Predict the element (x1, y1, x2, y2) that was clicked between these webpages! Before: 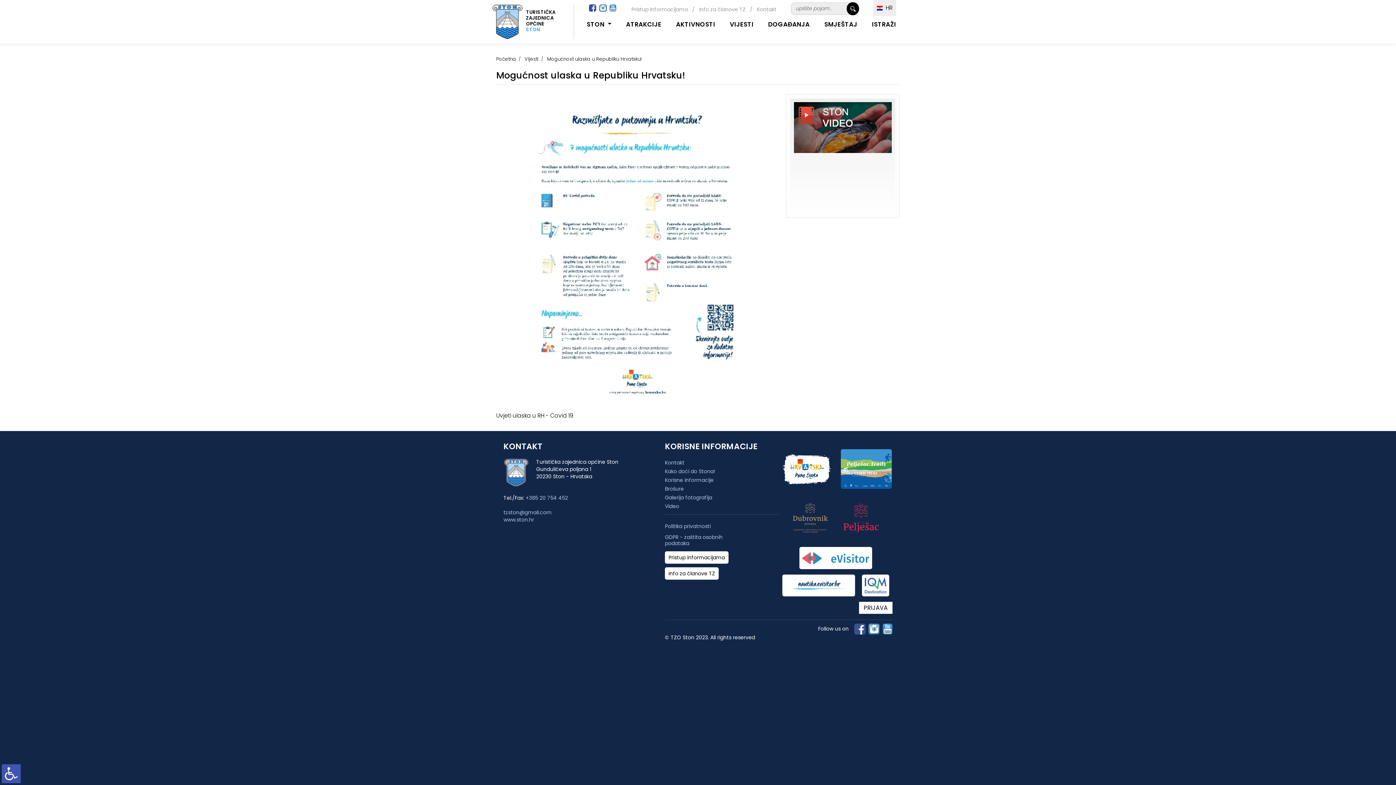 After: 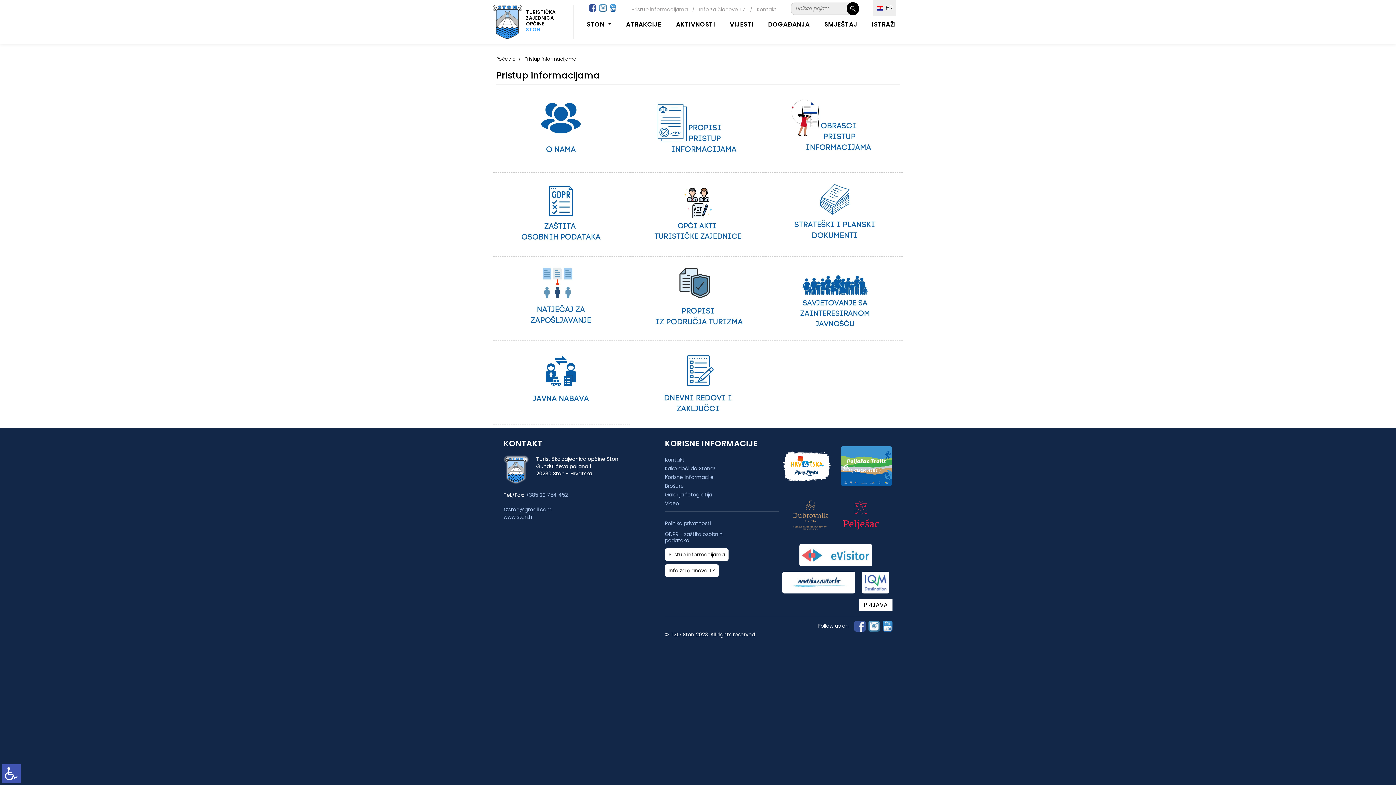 Action: label: Pristup informacijama bbox: (668, 554, 725, 561)